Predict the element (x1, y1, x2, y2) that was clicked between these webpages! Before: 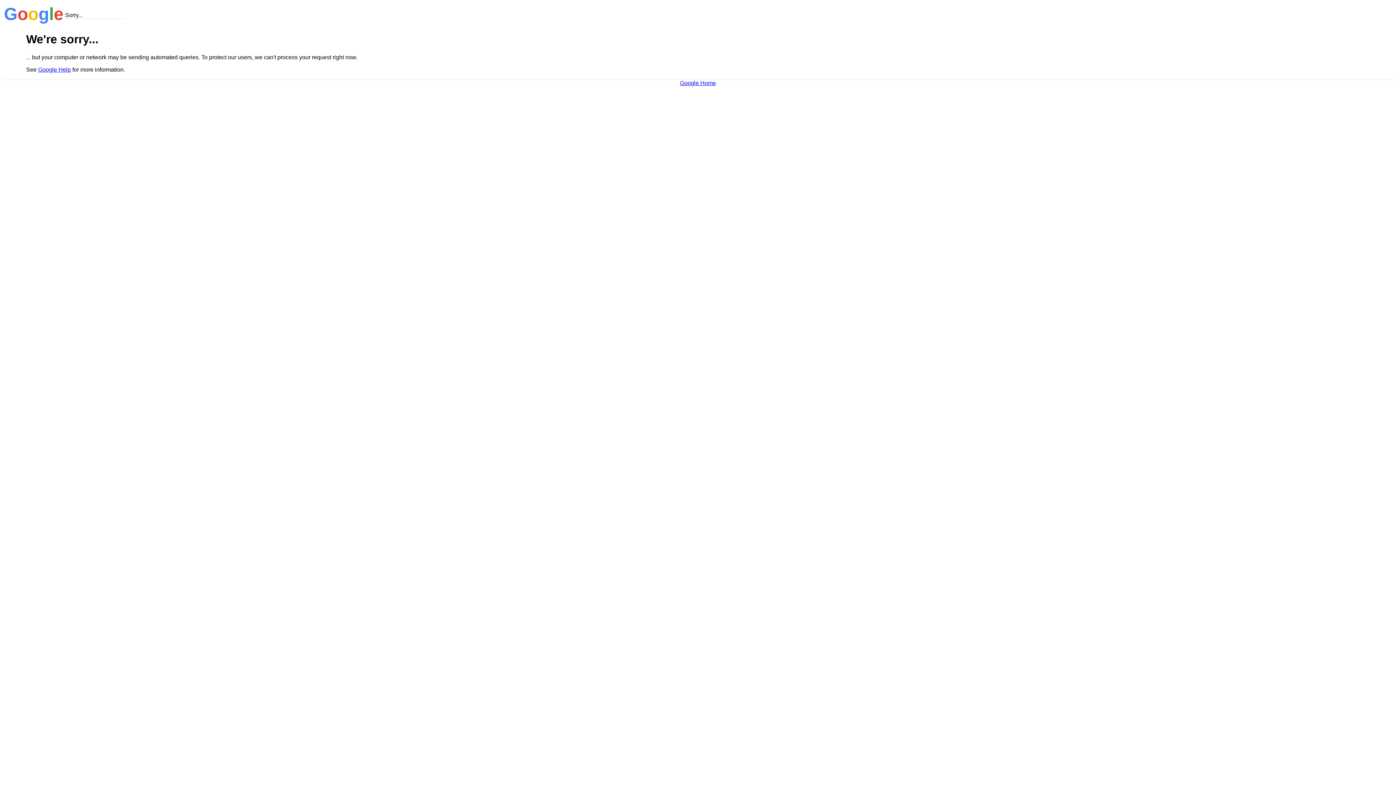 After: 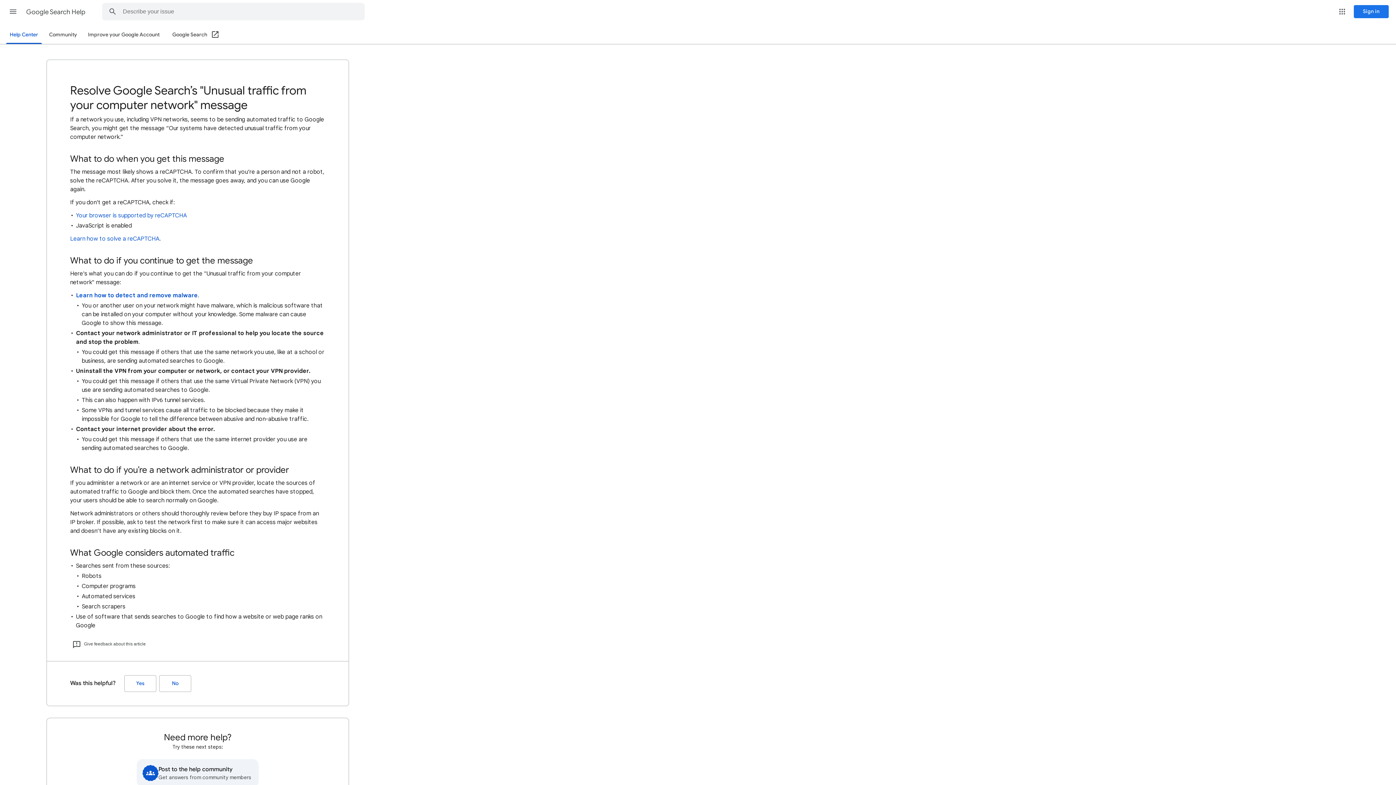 Action: label: Google Help bbox: (38, 66, 70, 72)